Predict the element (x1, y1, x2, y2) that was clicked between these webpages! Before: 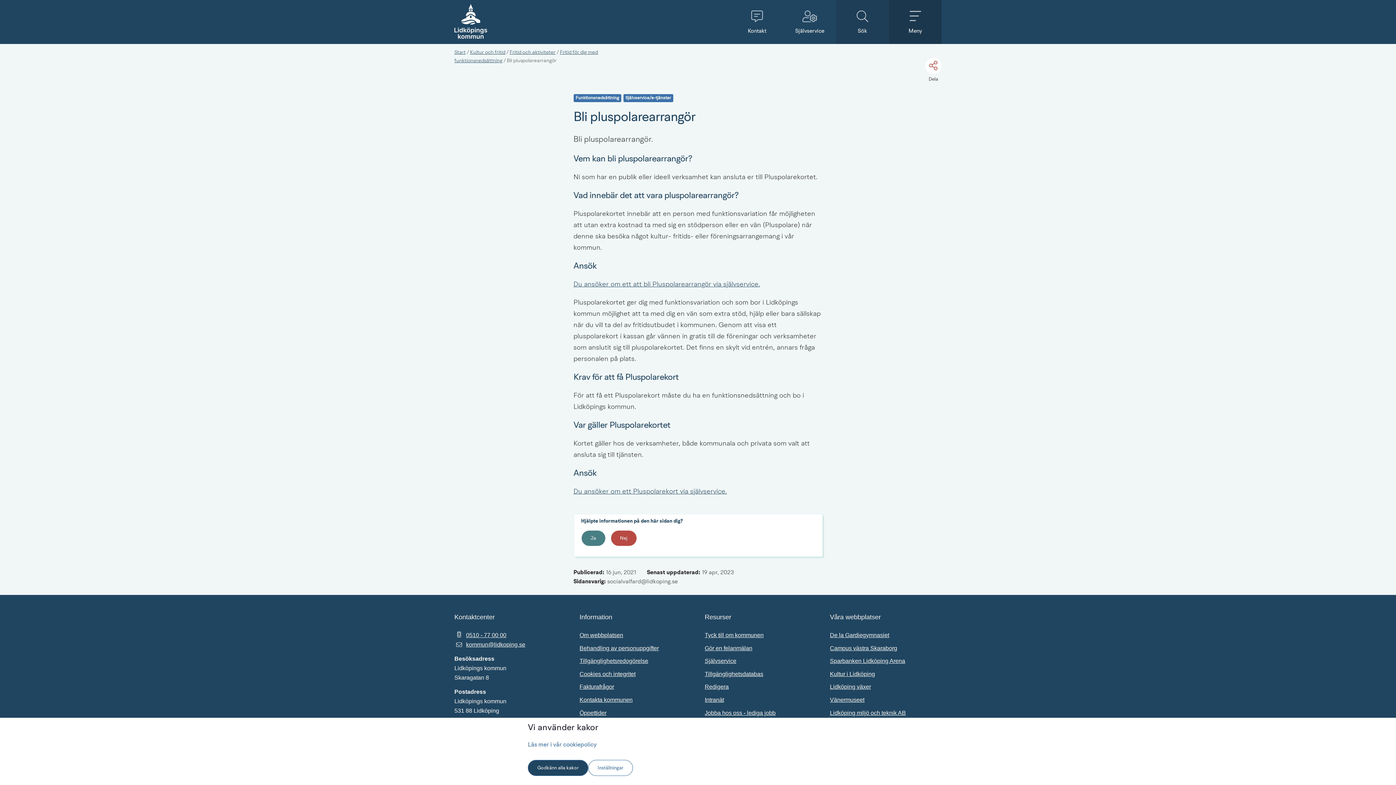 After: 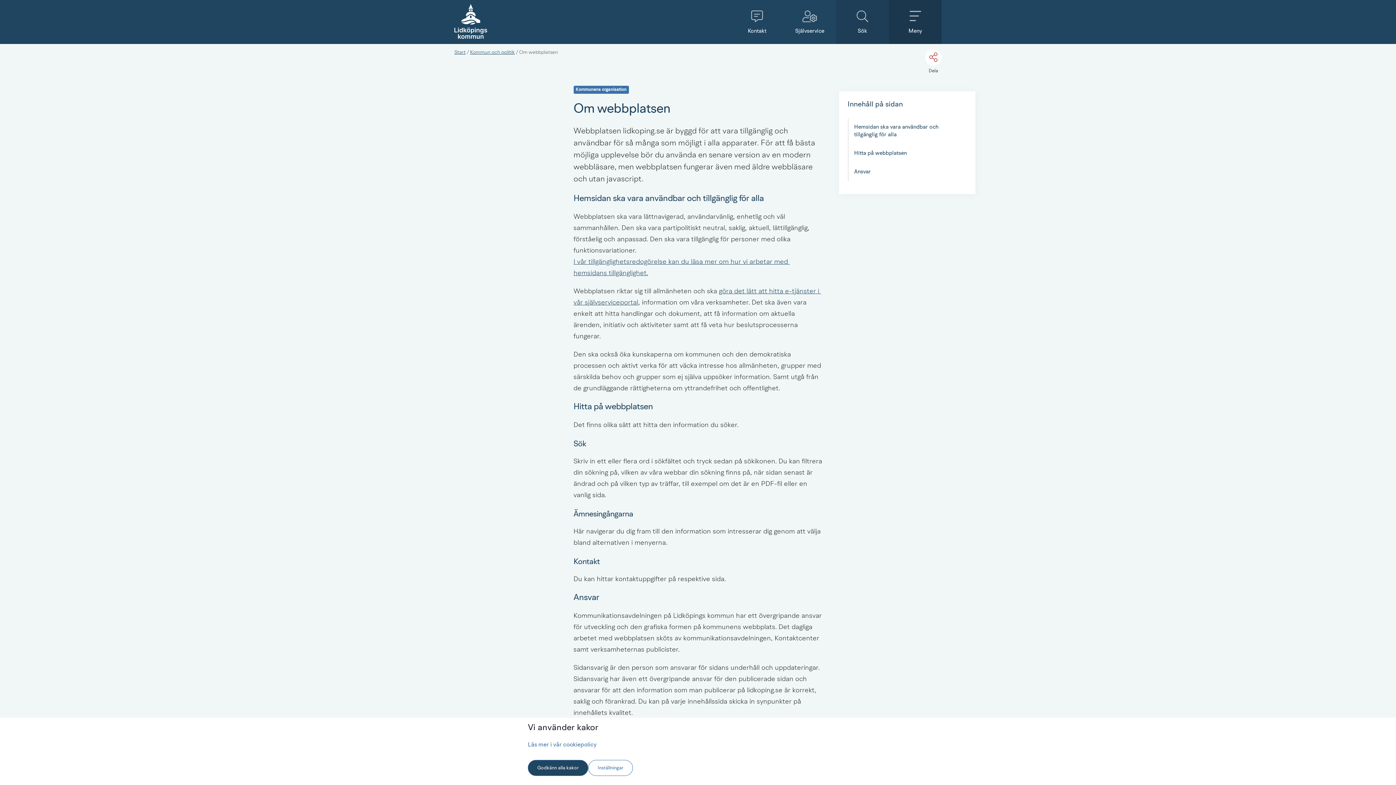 Action: bbox: (579, 630, 691, 640) label: Om webbplatsen